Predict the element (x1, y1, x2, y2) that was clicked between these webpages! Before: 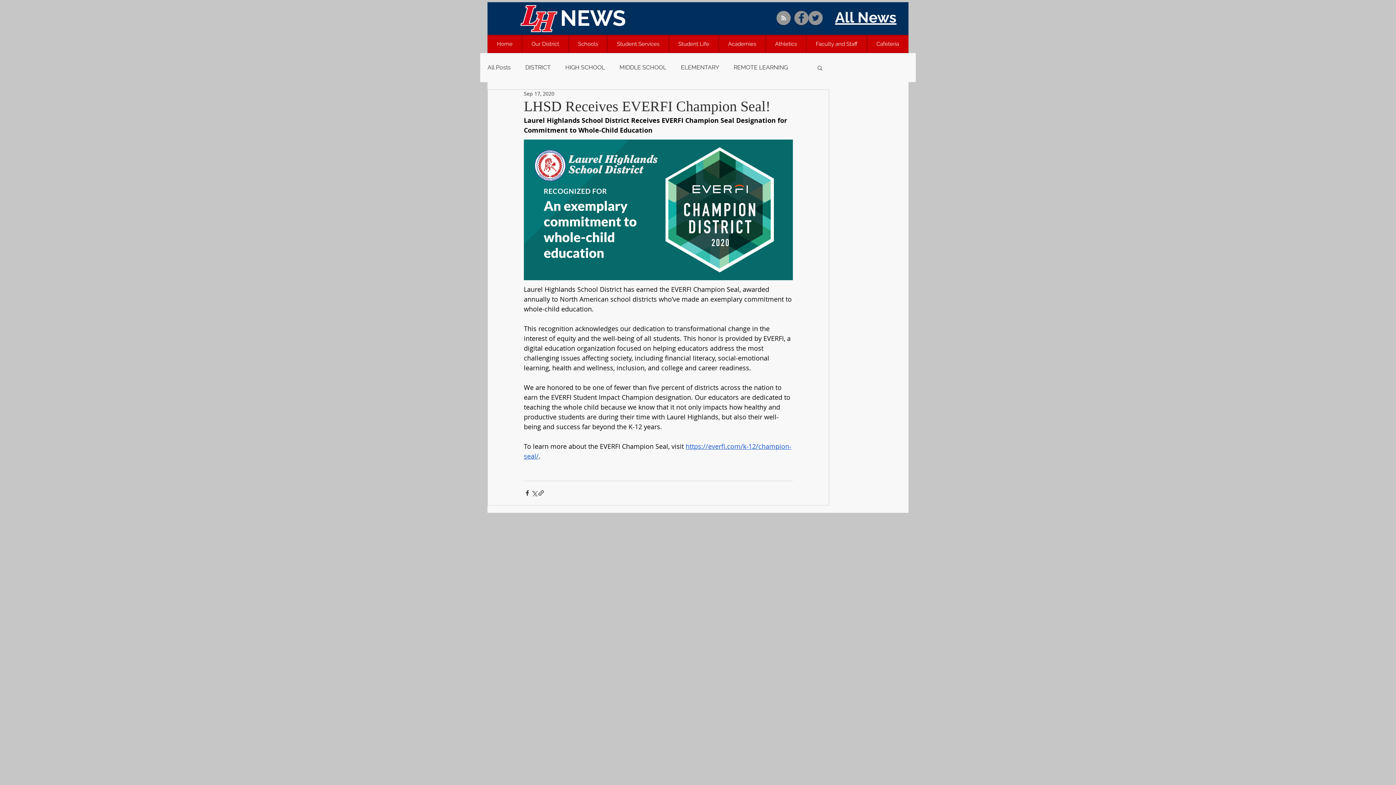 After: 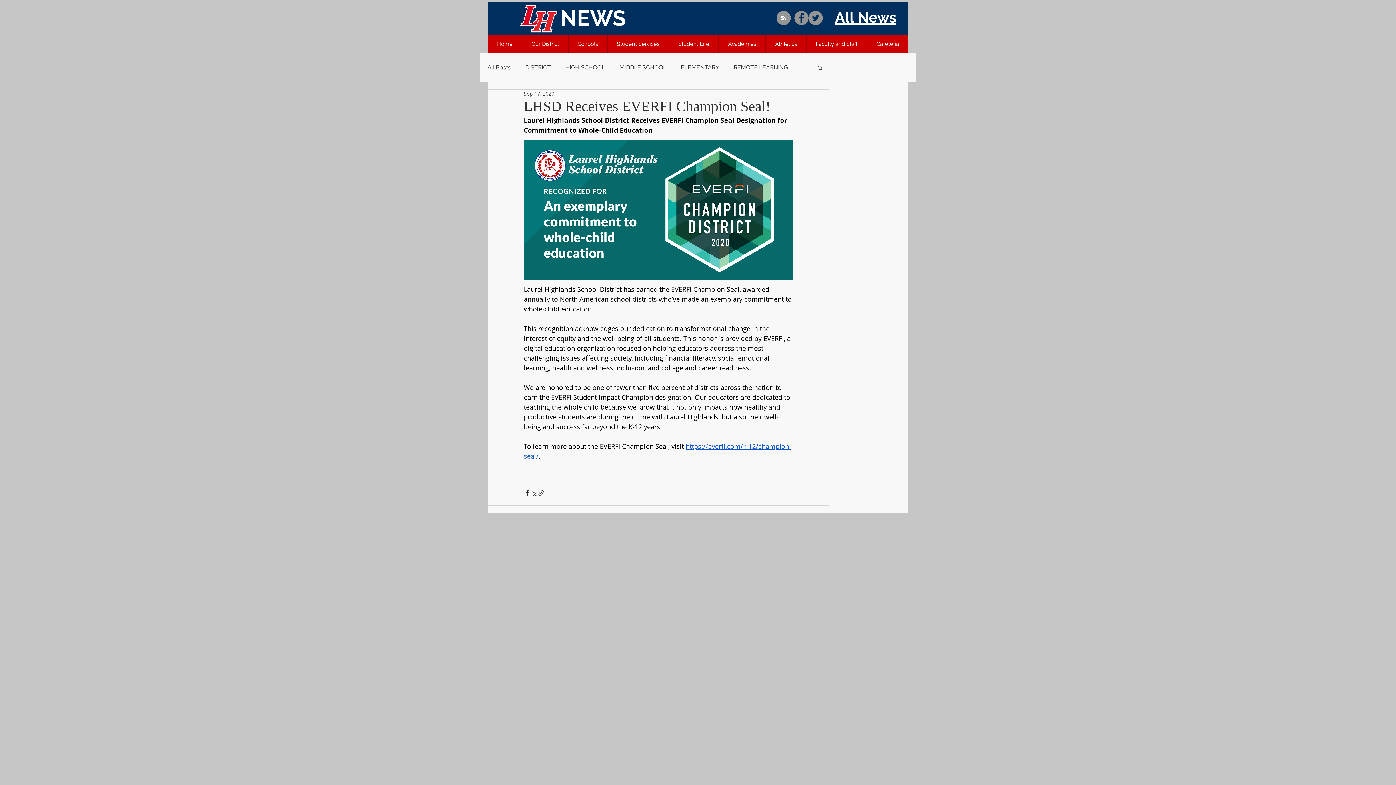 Action: bbox: (794, 10, 808, 25) label: Facebook